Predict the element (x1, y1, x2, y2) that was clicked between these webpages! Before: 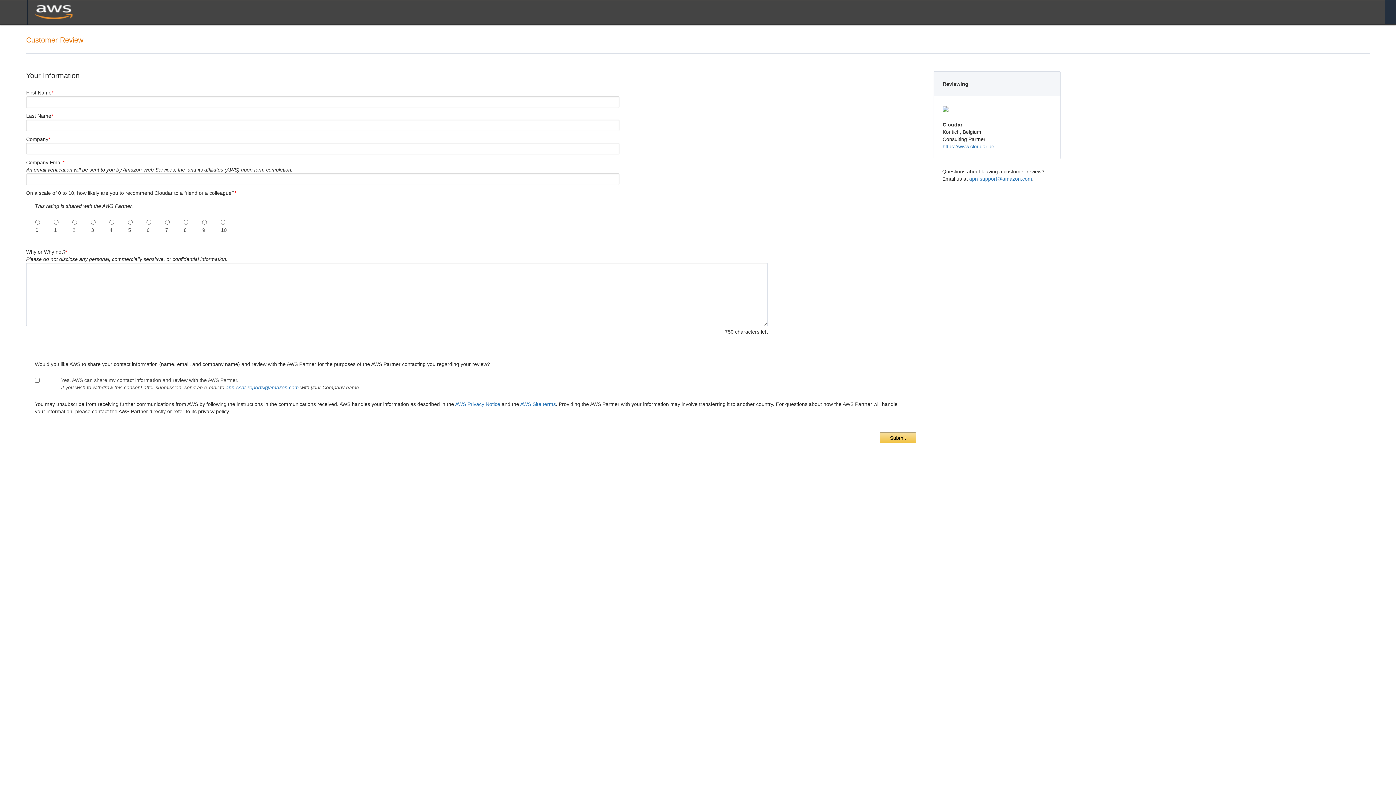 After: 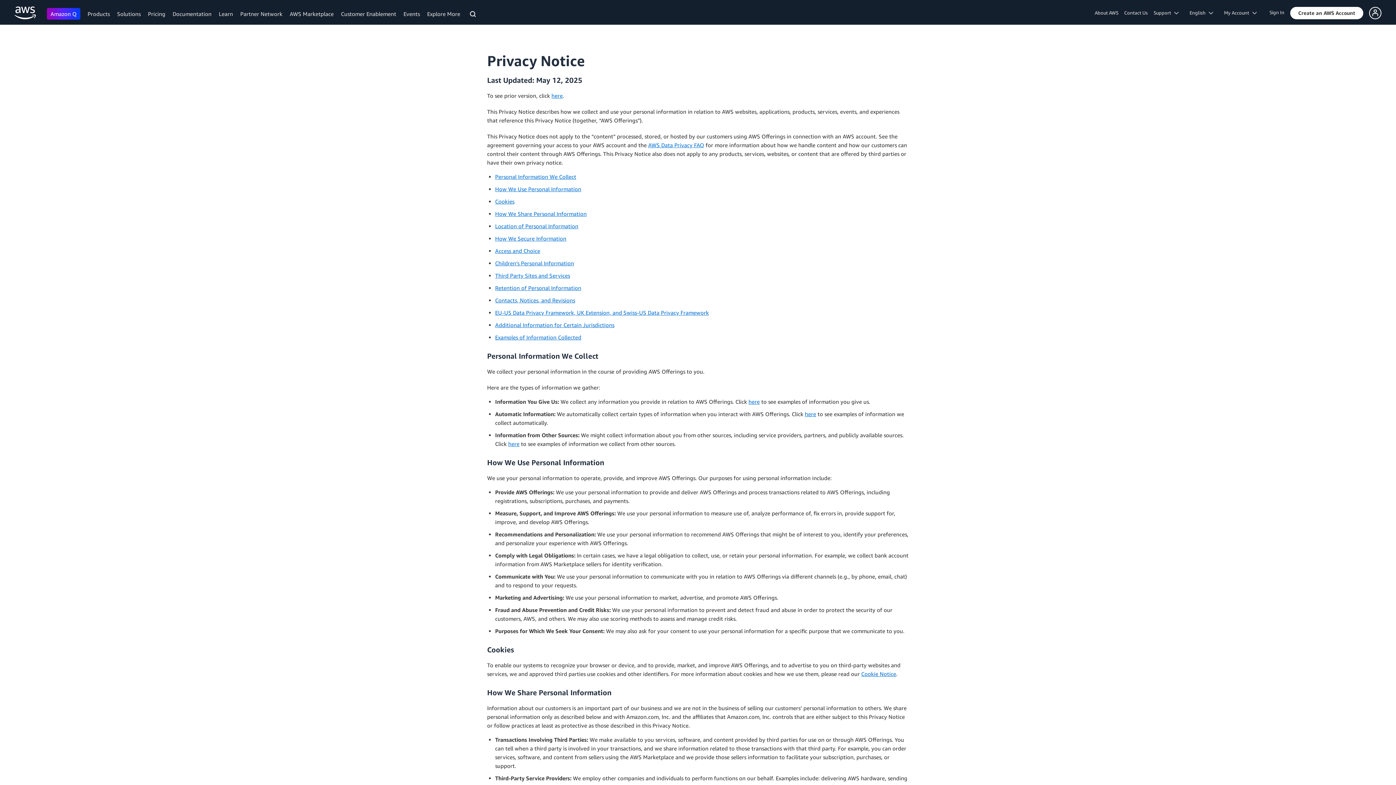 Action: label: AWS Privacy Notice bbox: (455, 401, 500, 407)